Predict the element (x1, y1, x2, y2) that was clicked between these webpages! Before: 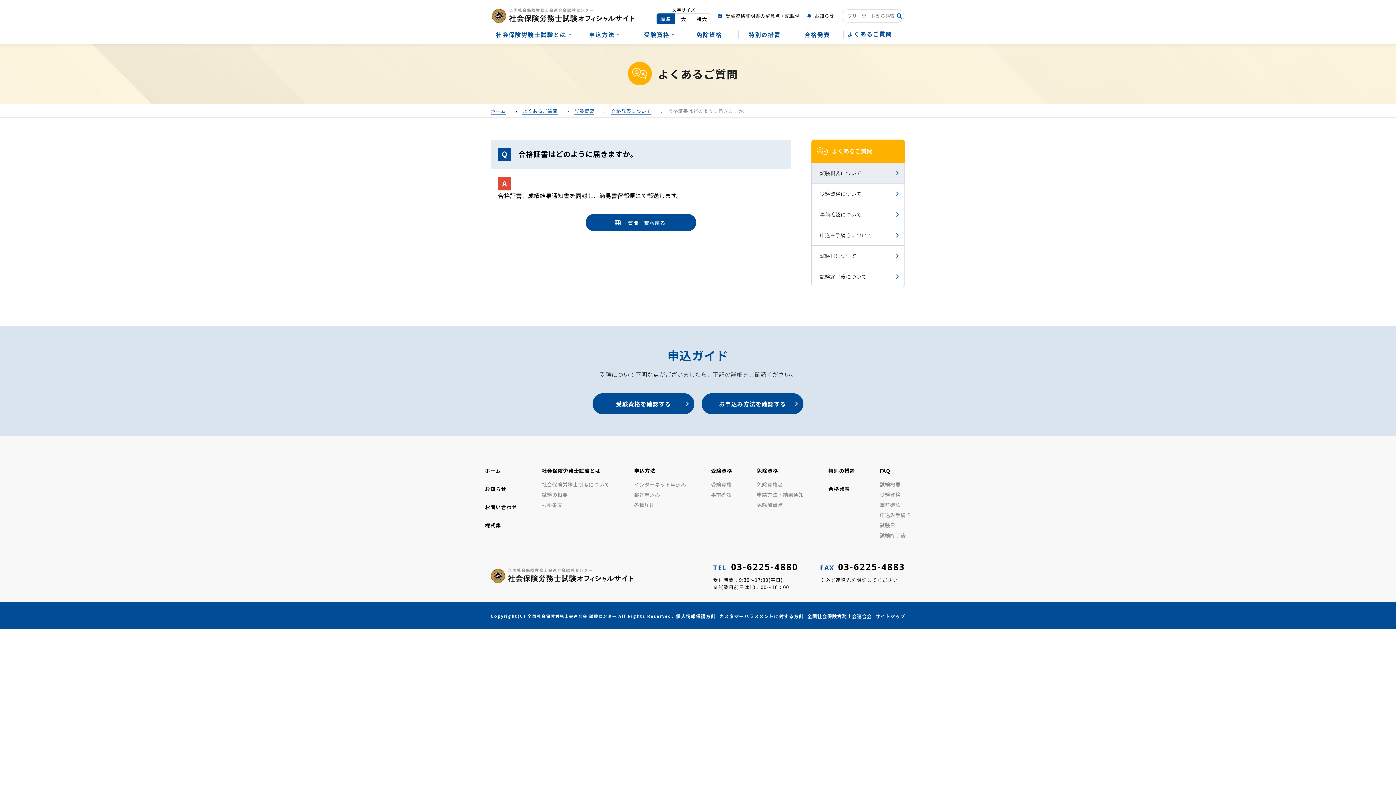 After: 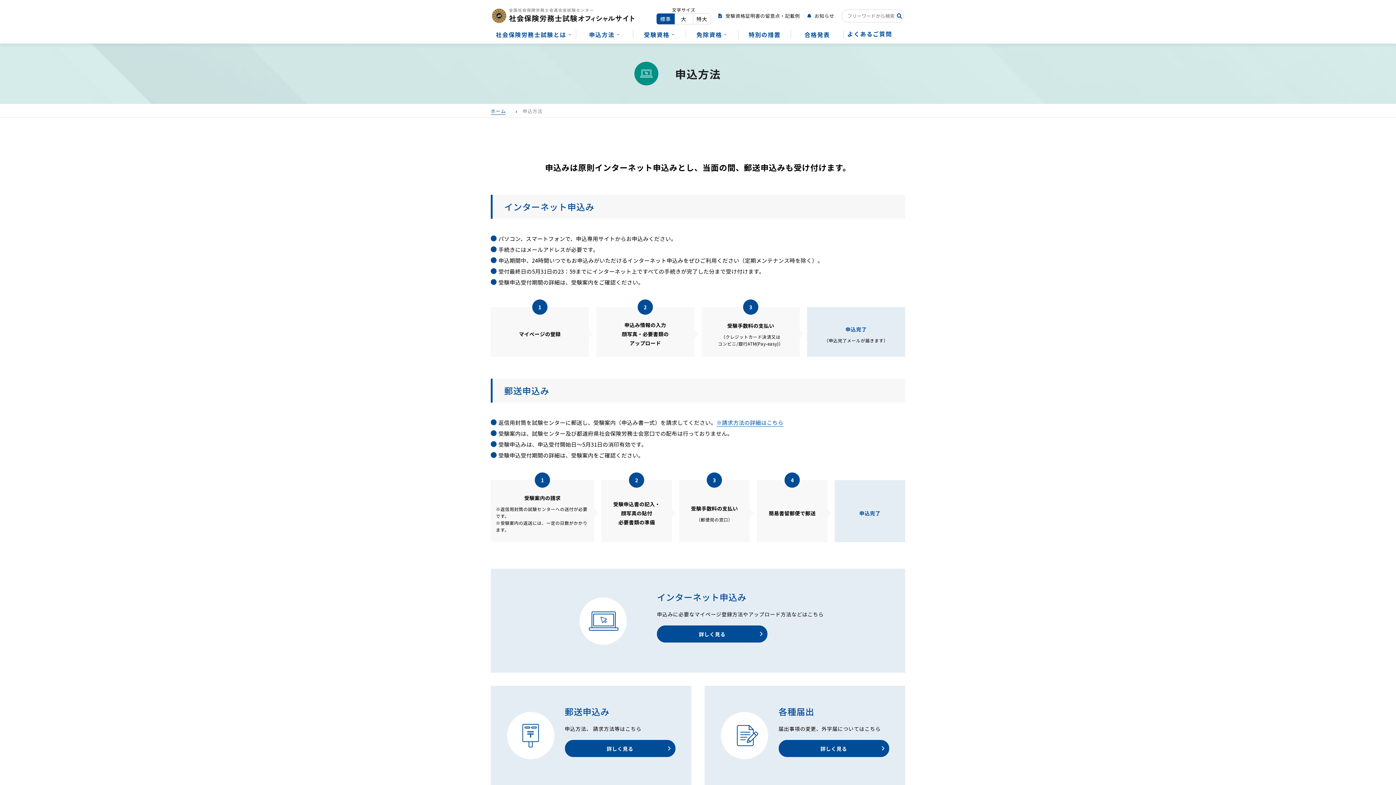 Action: bbox: (589, 31, 620, 37) label: 申込方法